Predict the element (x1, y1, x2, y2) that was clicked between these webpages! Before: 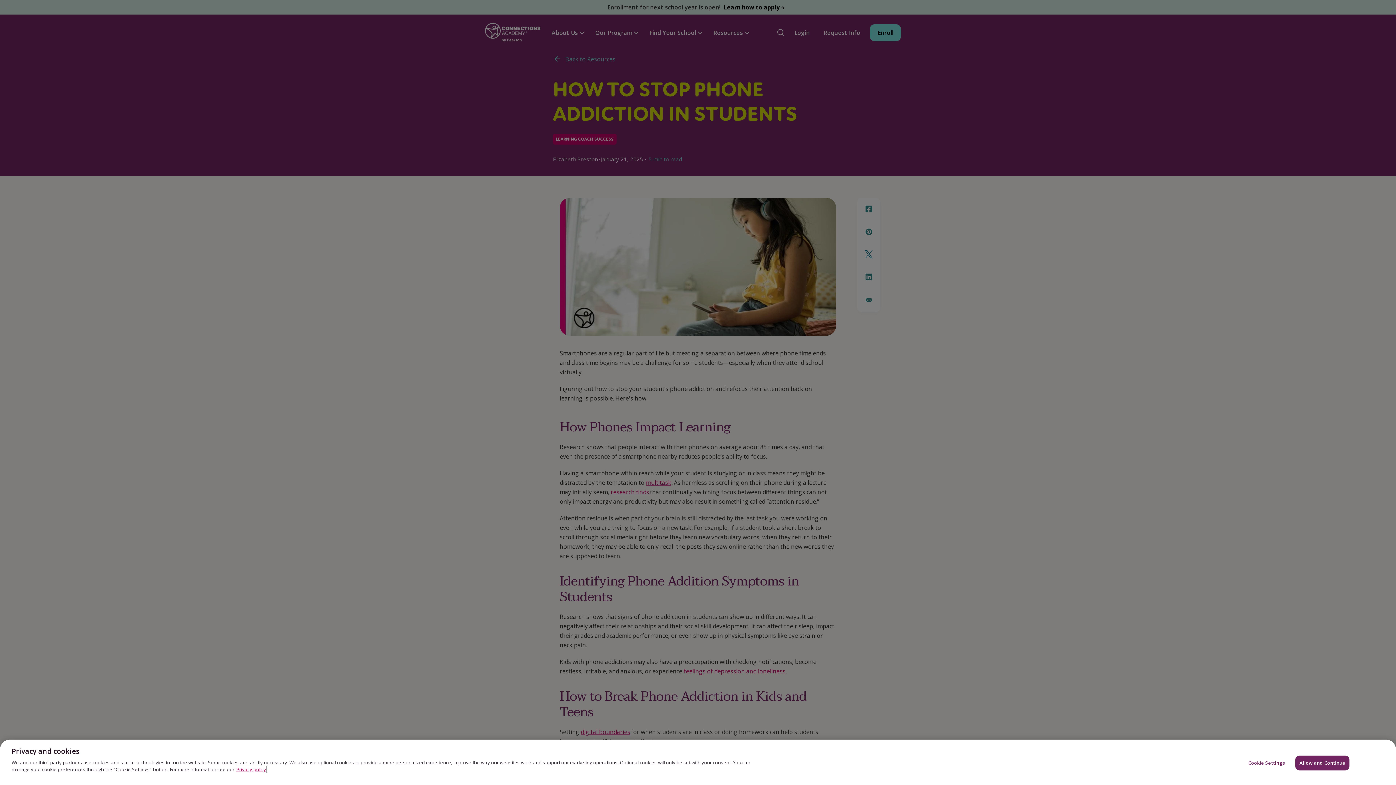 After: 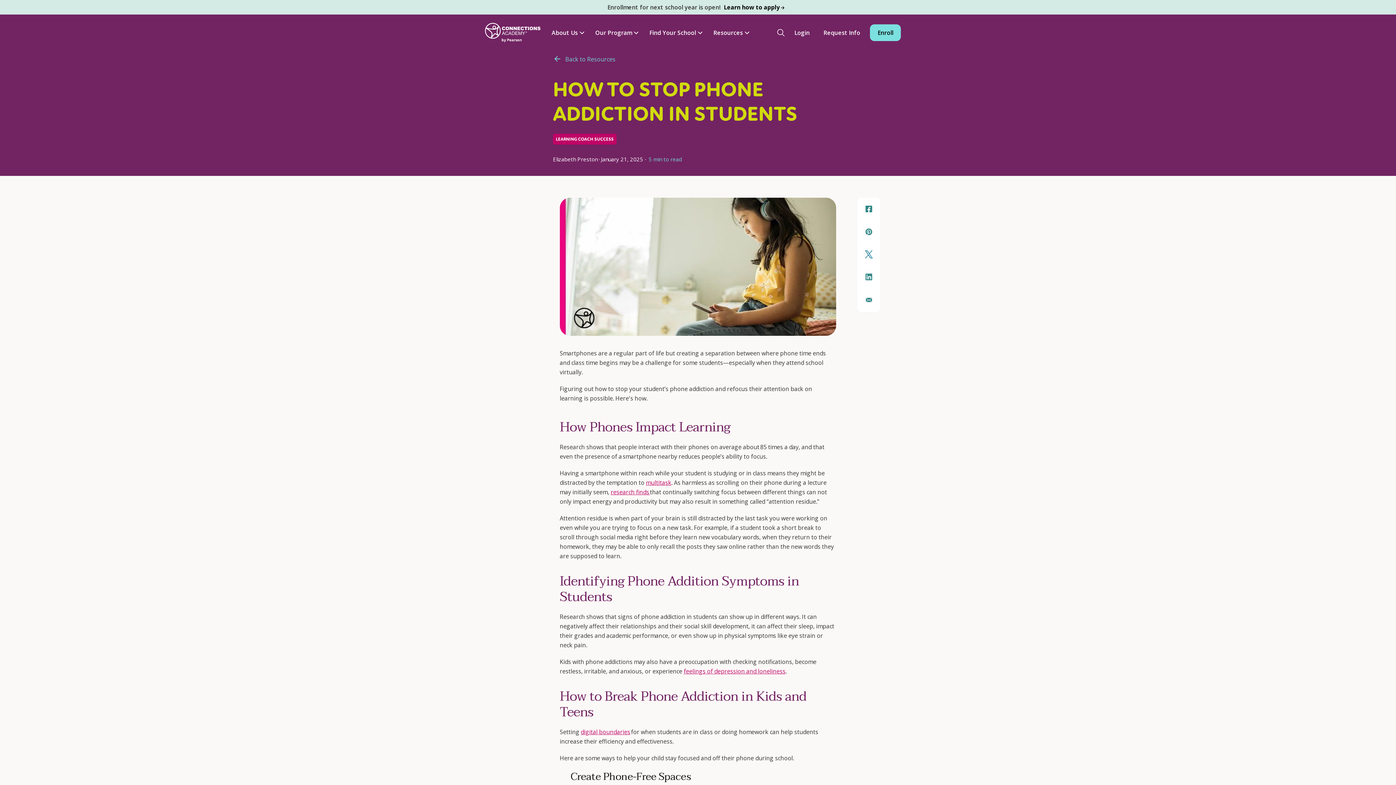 Action: bbox: (1295, 755, 1349, 770) label: Allow and Continue